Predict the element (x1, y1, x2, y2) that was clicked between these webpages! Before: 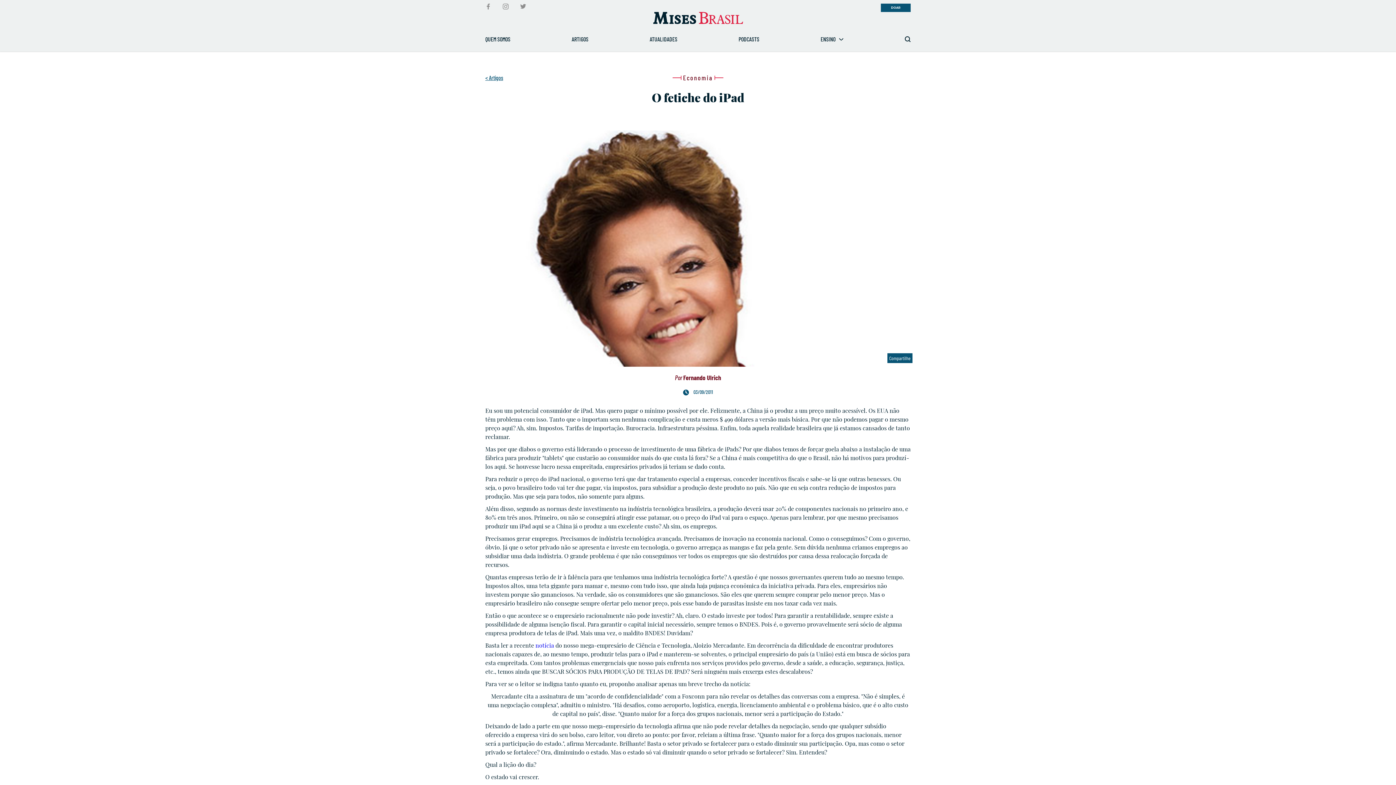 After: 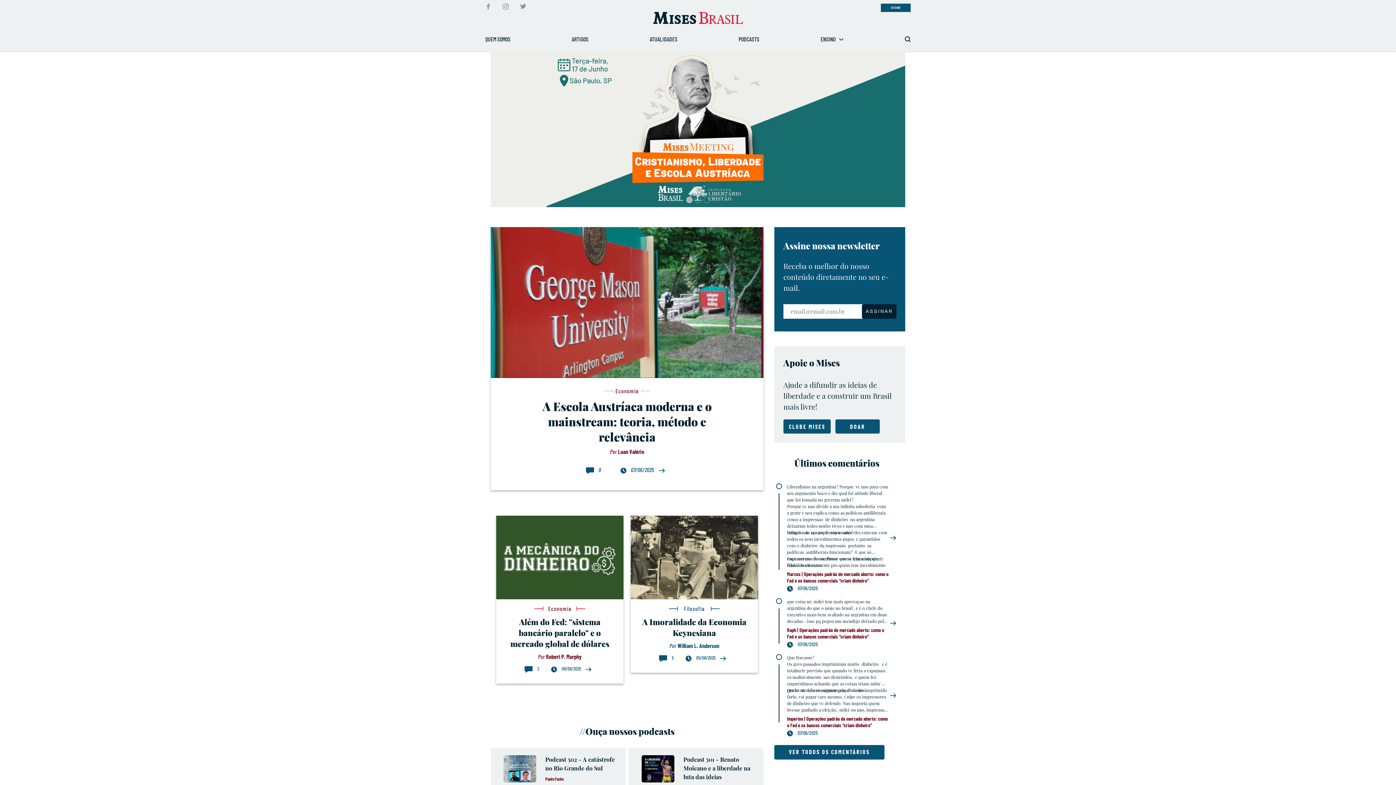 Action: bbox: (653, 13, 743, 20)